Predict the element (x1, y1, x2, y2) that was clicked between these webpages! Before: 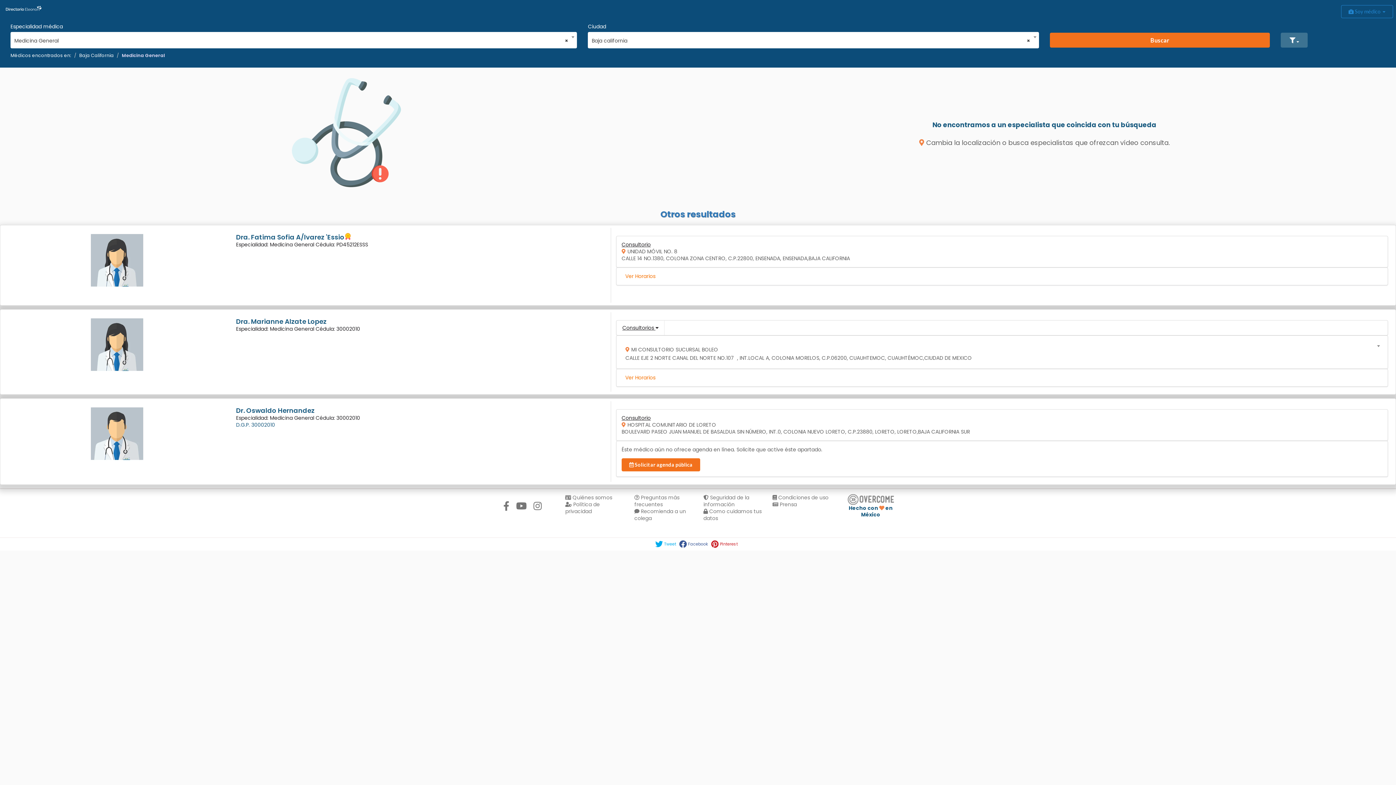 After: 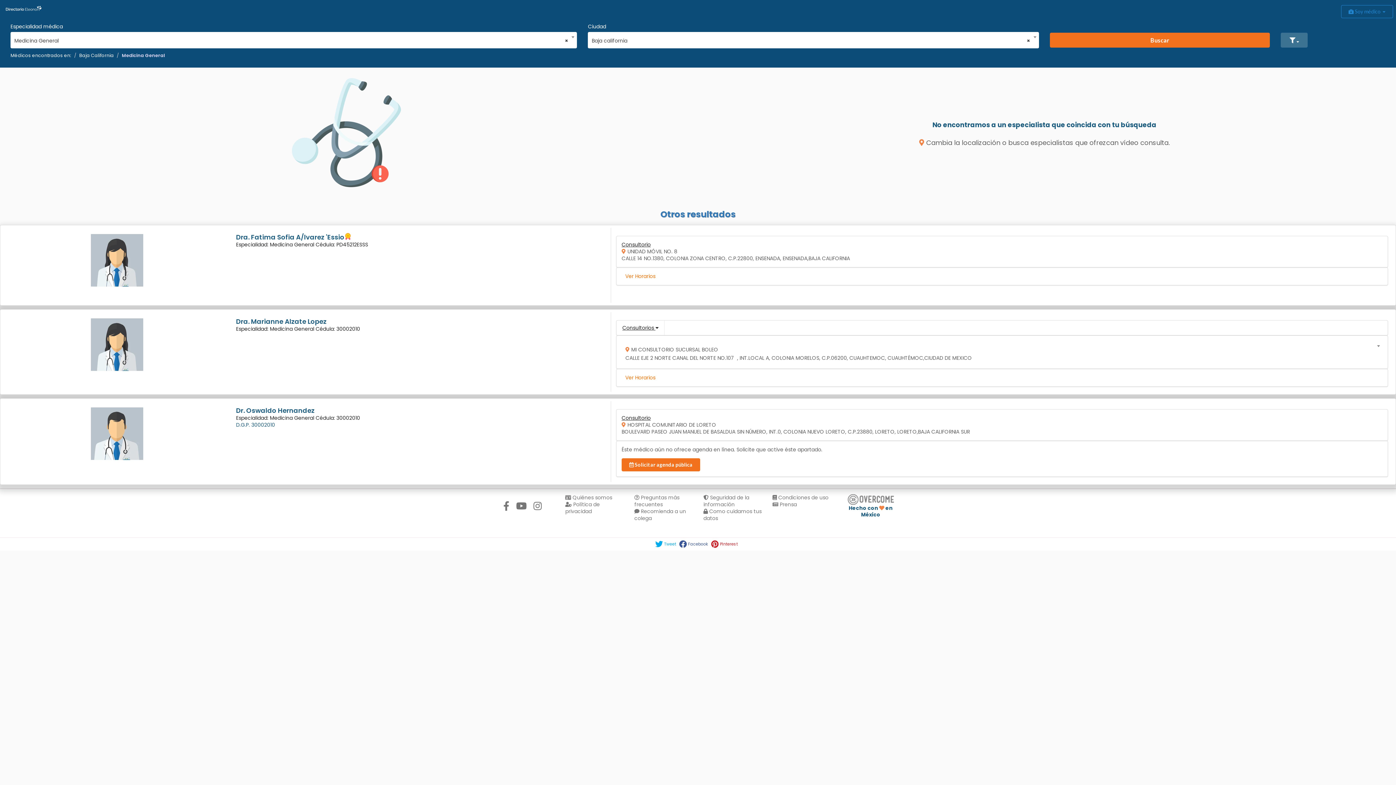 Action: bbox: (1050, 32, 1270, 47) label: Buscar